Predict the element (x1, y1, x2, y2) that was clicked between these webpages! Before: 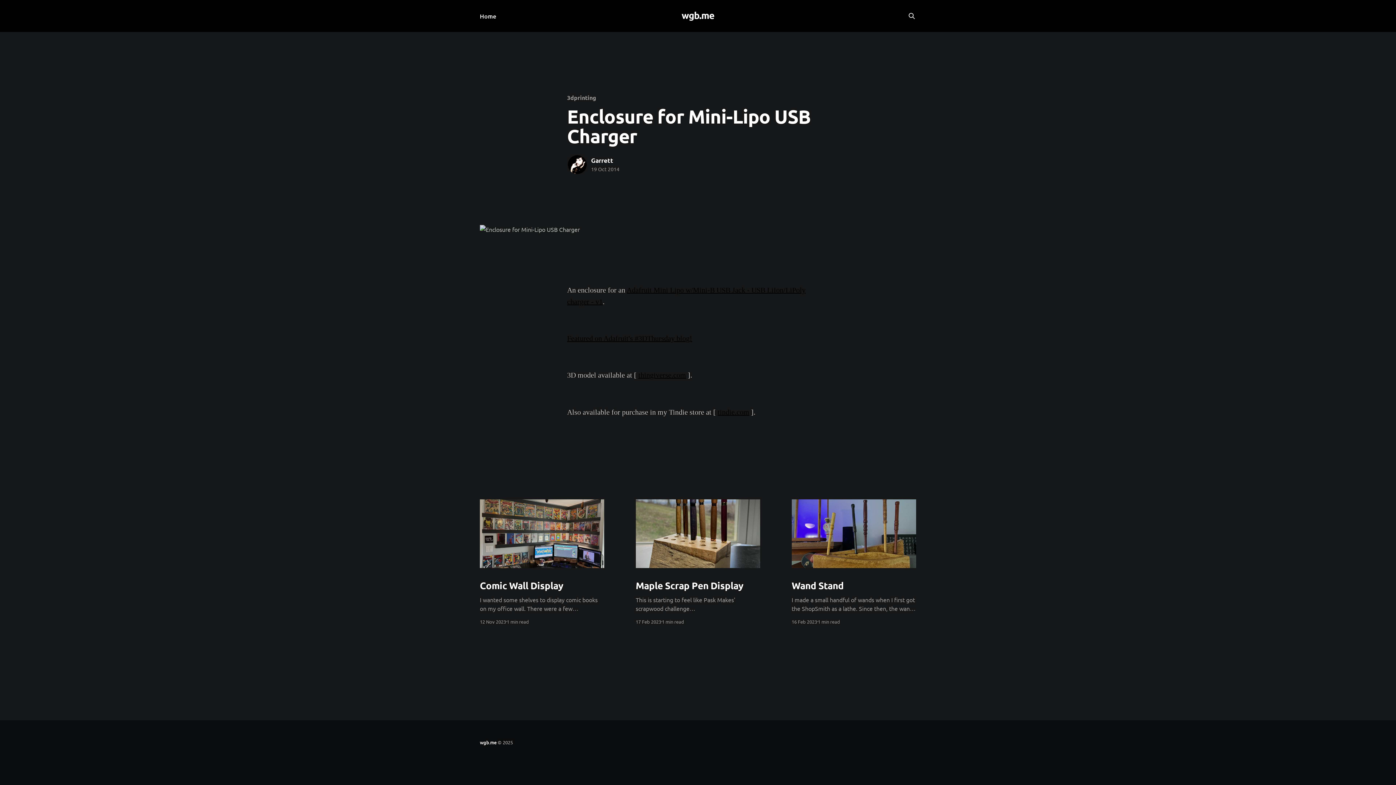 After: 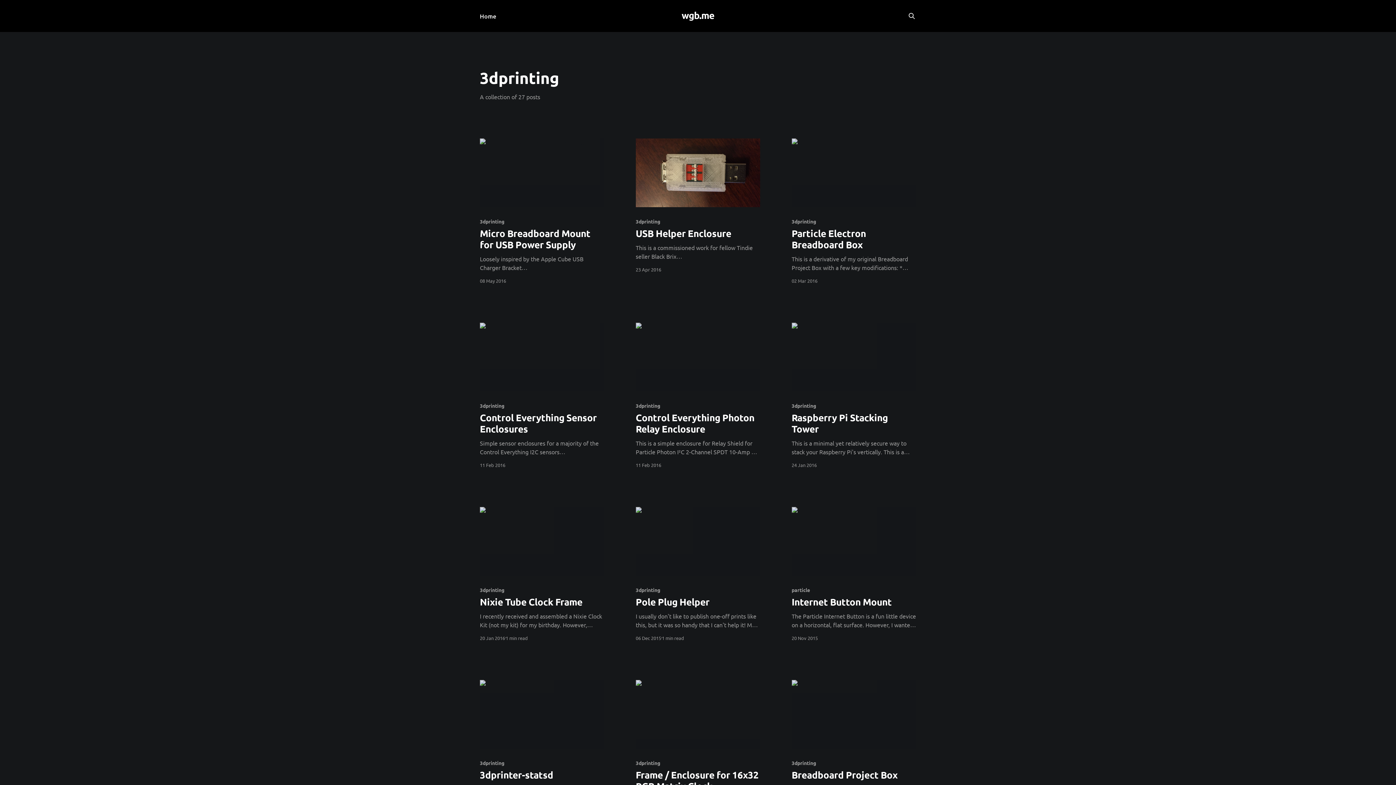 Action: label: 3dprinting bbox: (567, 93, 596, 101)